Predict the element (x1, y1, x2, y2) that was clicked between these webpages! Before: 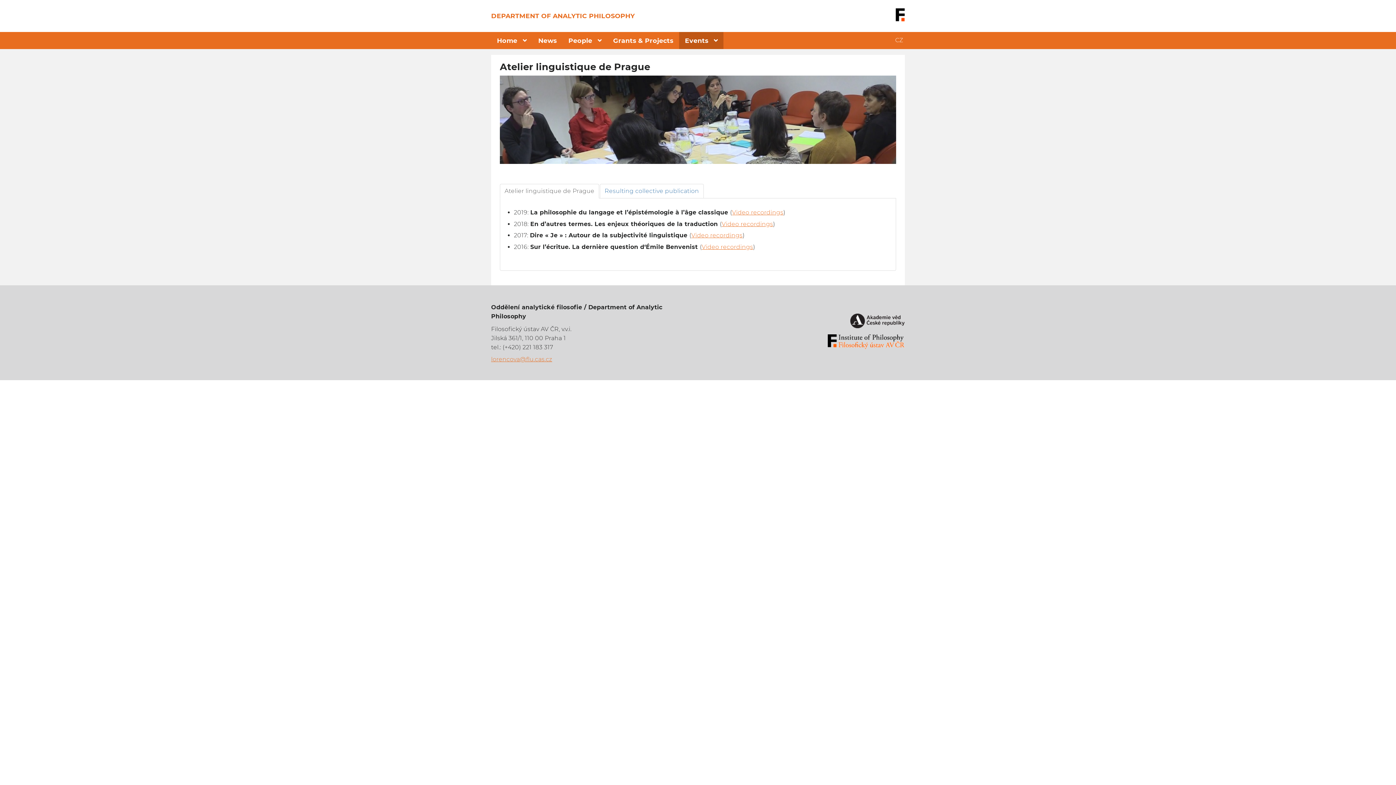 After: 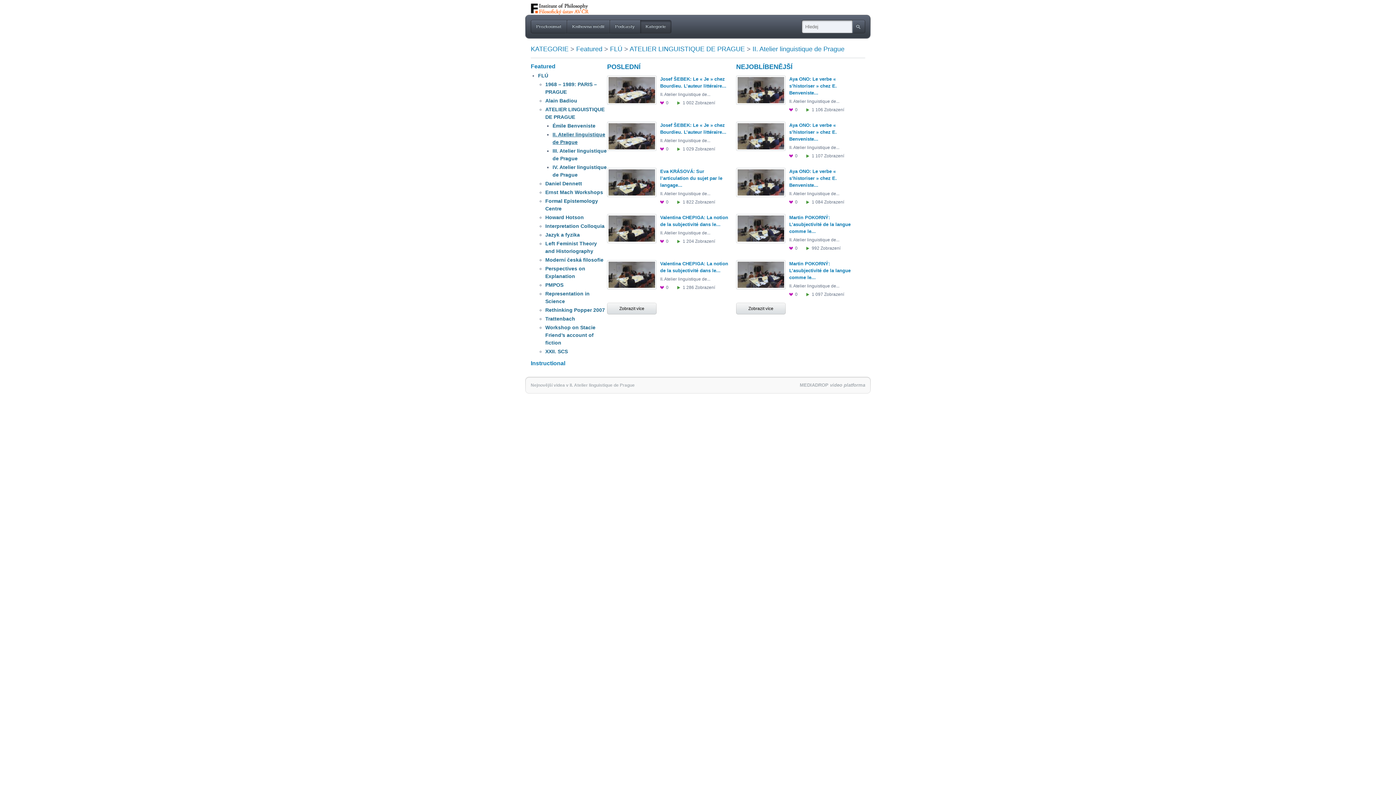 Action: label: Video recordings bbox: (691, 232, 742, 238)